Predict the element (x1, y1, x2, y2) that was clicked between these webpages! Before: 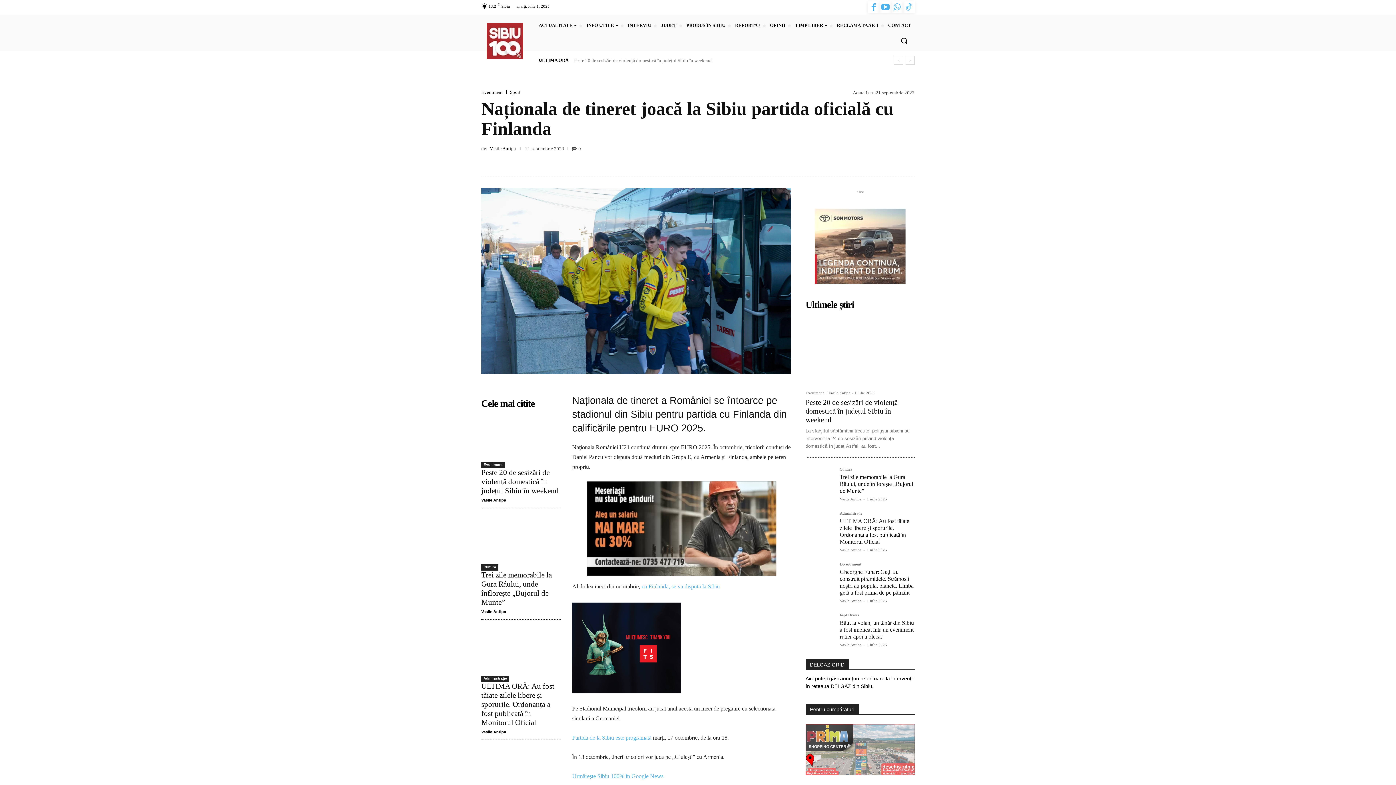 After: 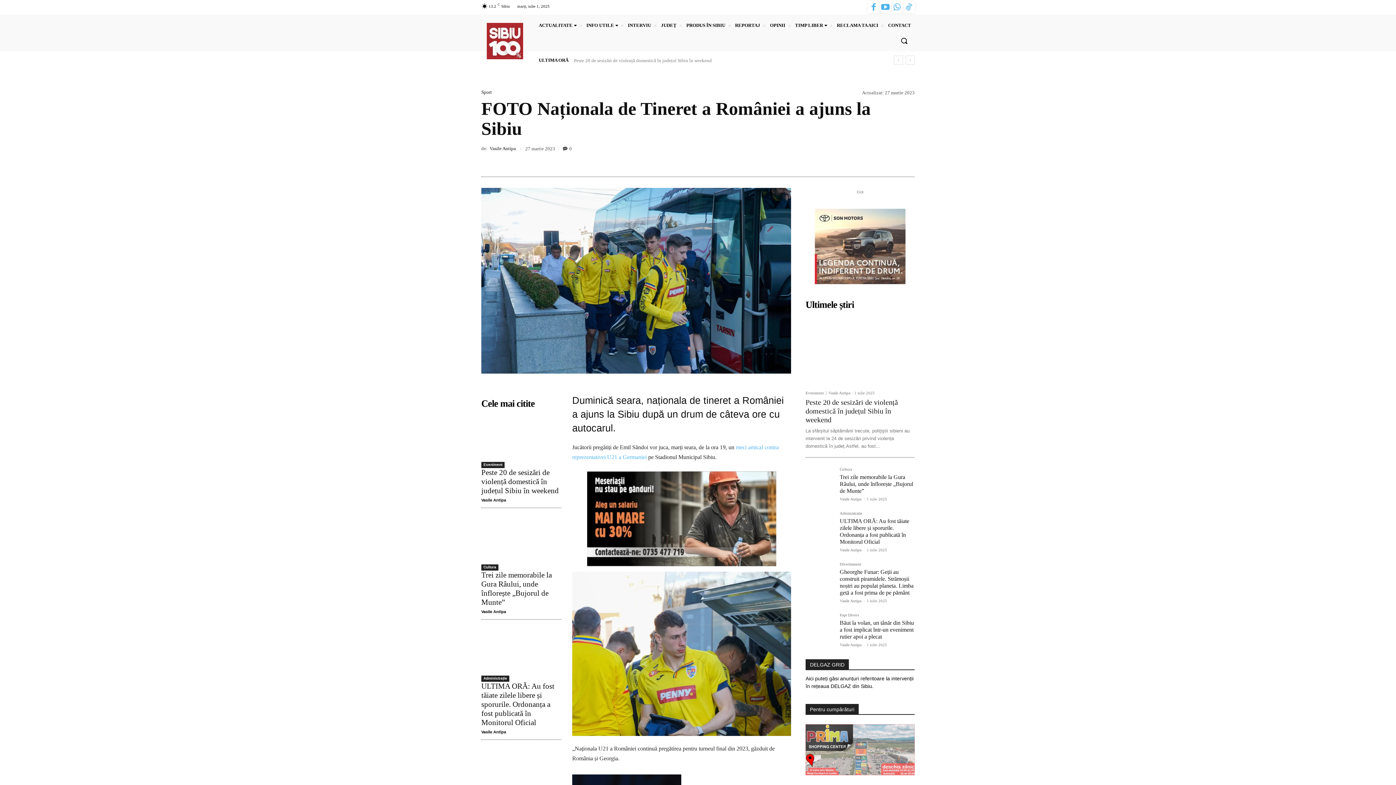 Action: bbox: (572, 734, 651, 741) label: Partida de la Sibiu este programată